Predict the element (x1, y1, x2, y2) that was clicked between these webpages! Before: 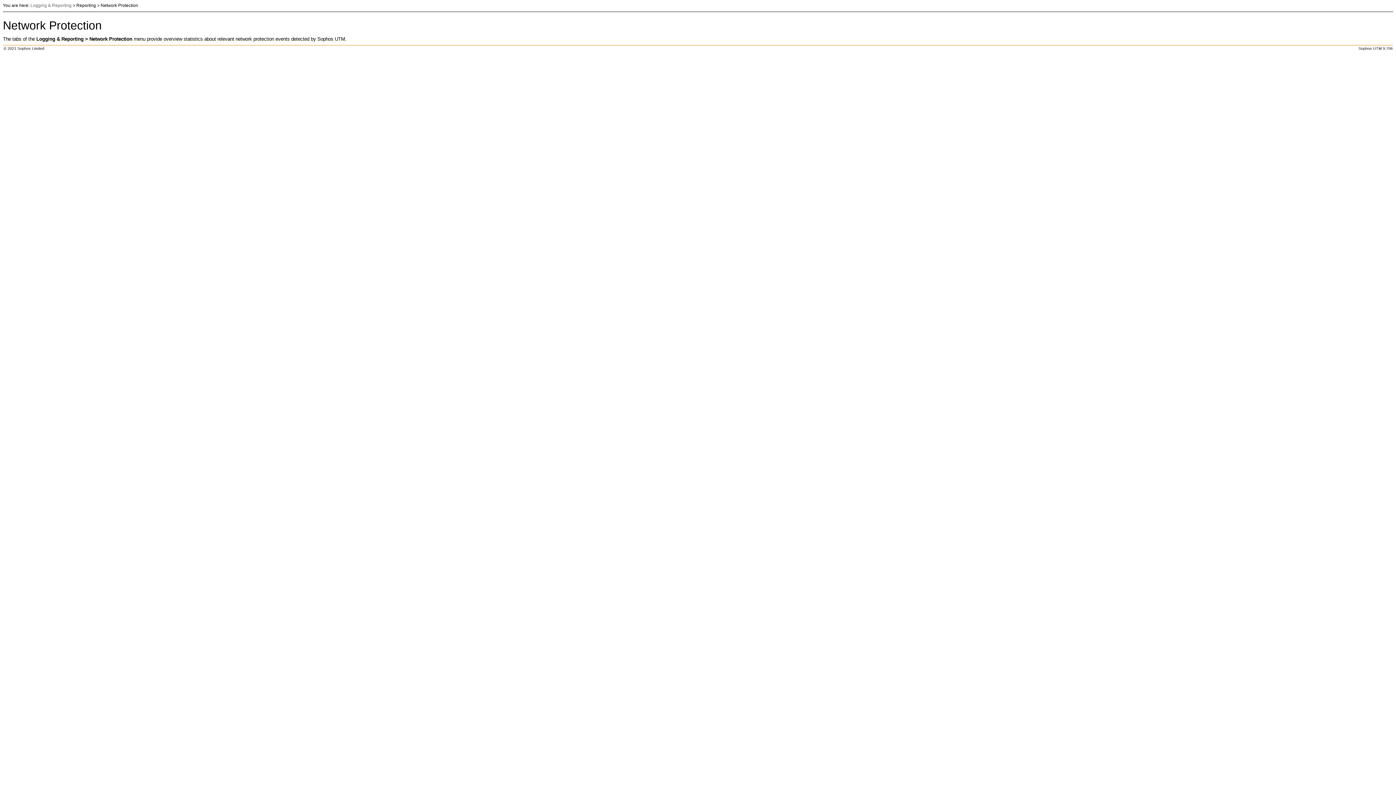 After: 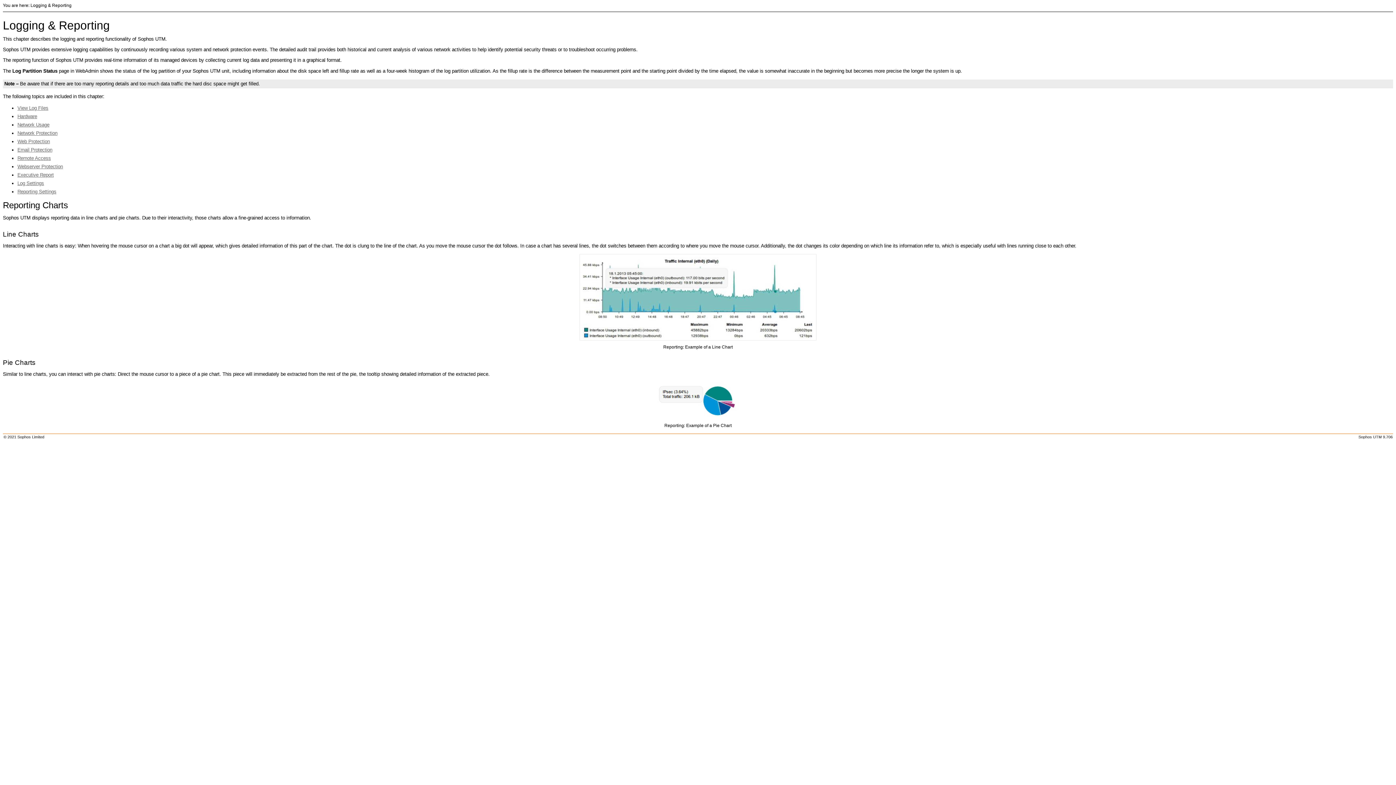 Action: label: Logging & Reporting bbox: (30, 2, 71, 8)